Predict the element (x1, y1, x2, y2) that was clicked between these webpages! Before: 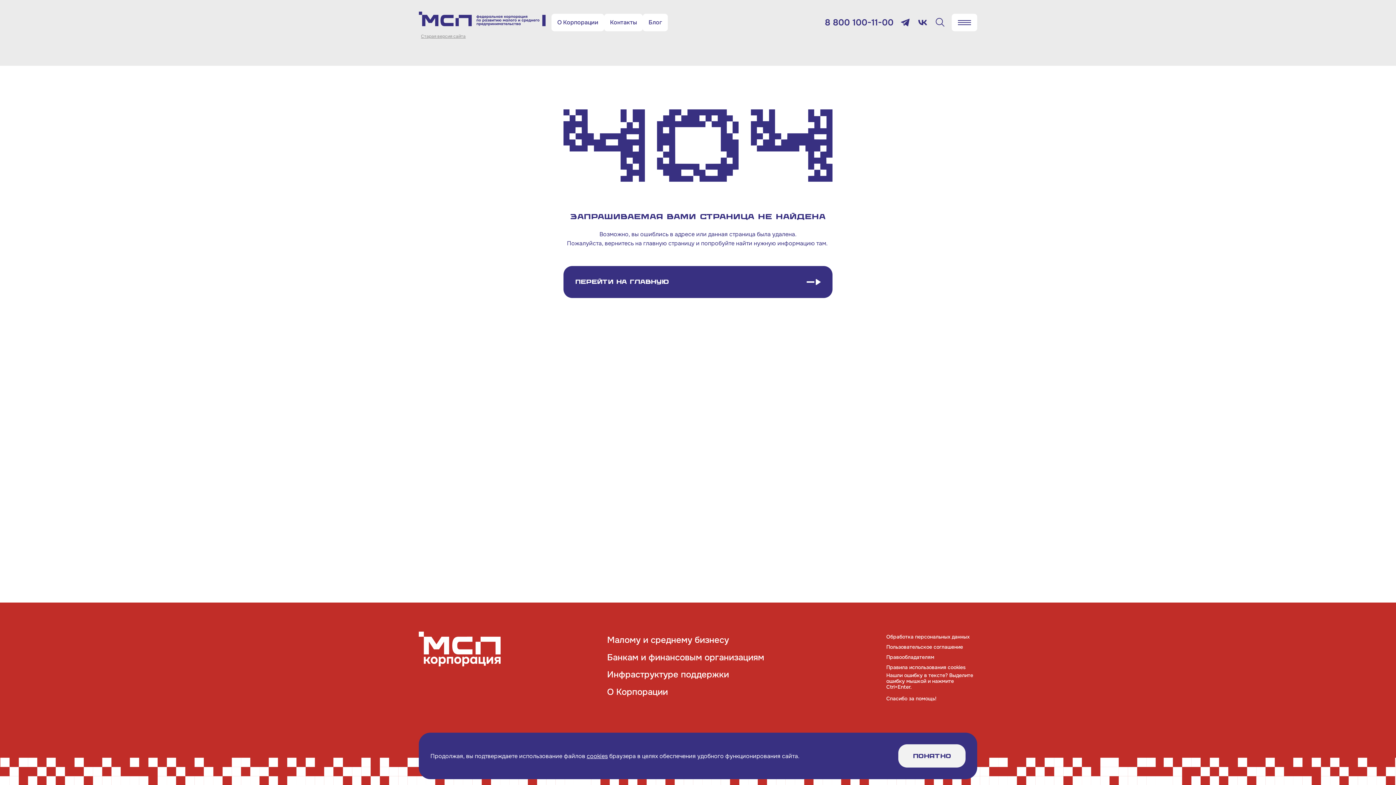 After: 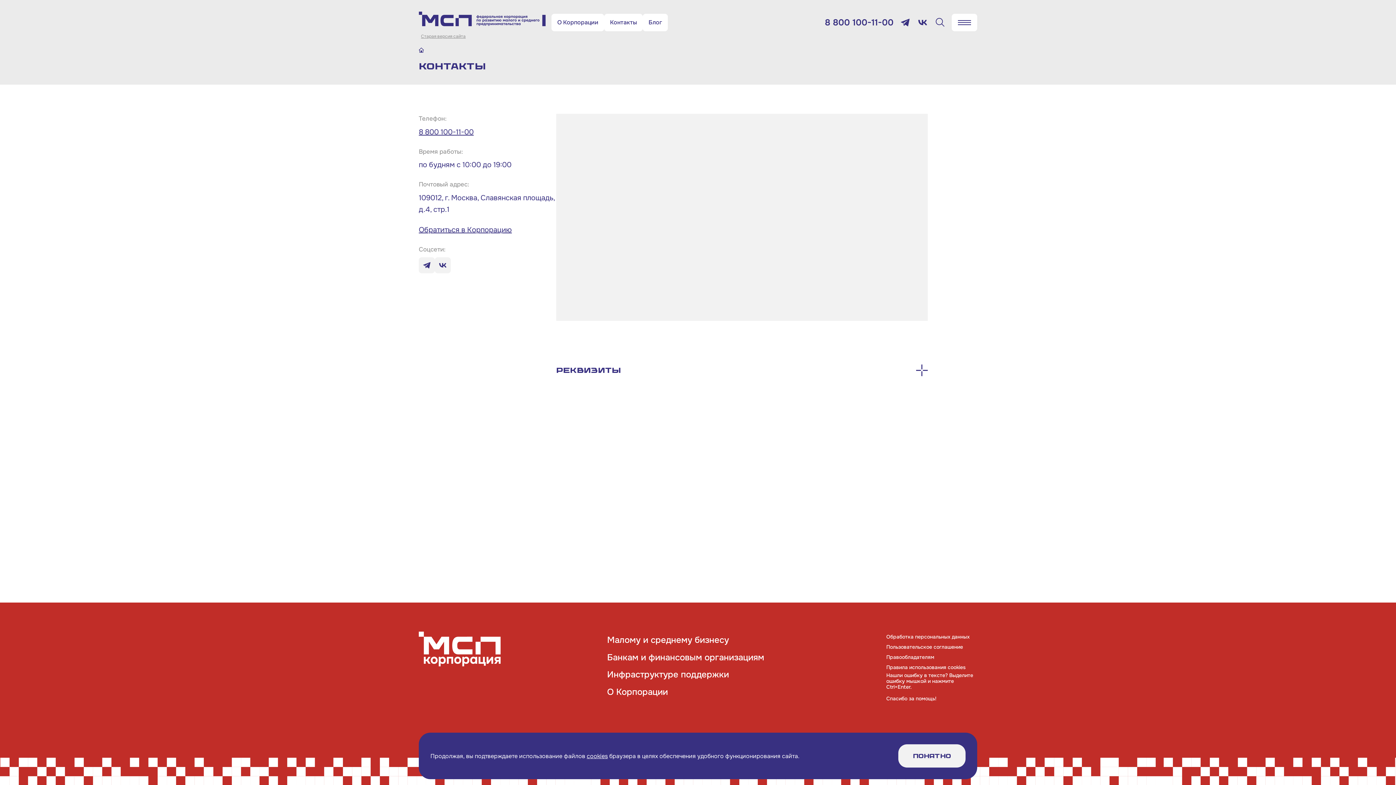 Action: bbox: (604, 13, 642, 31) label: Контакты